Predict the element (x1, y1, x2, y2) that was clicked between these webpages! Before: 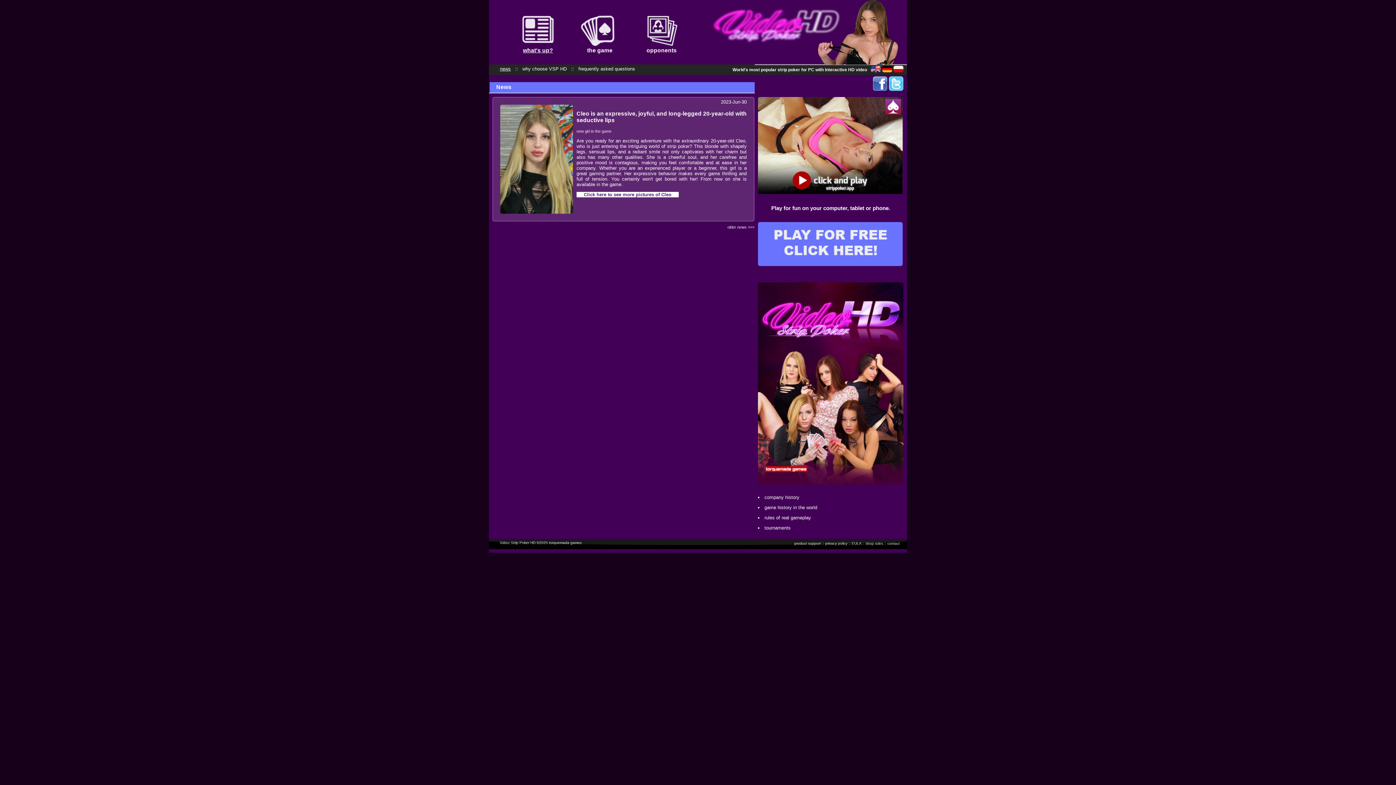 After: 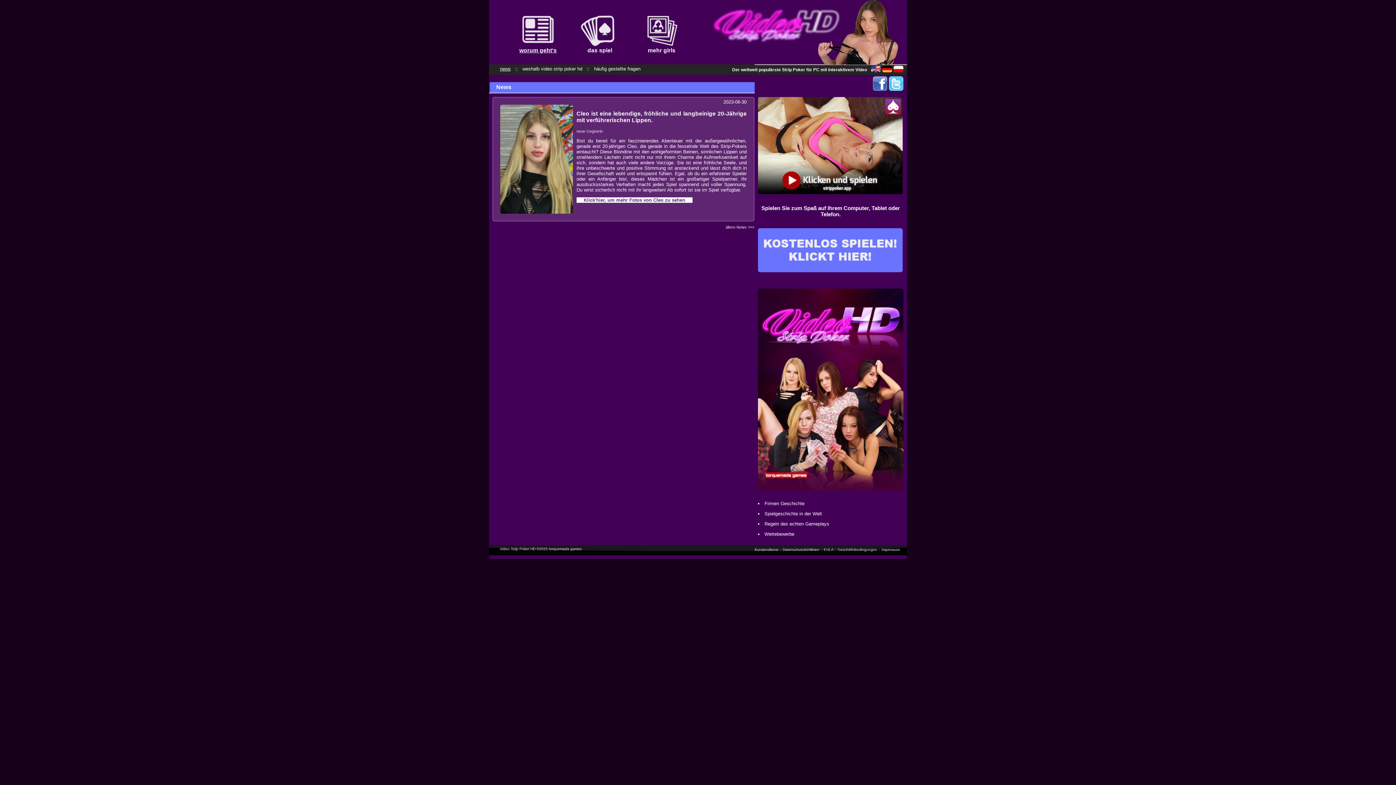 Action: bbox: (882, 68, 892, 73)